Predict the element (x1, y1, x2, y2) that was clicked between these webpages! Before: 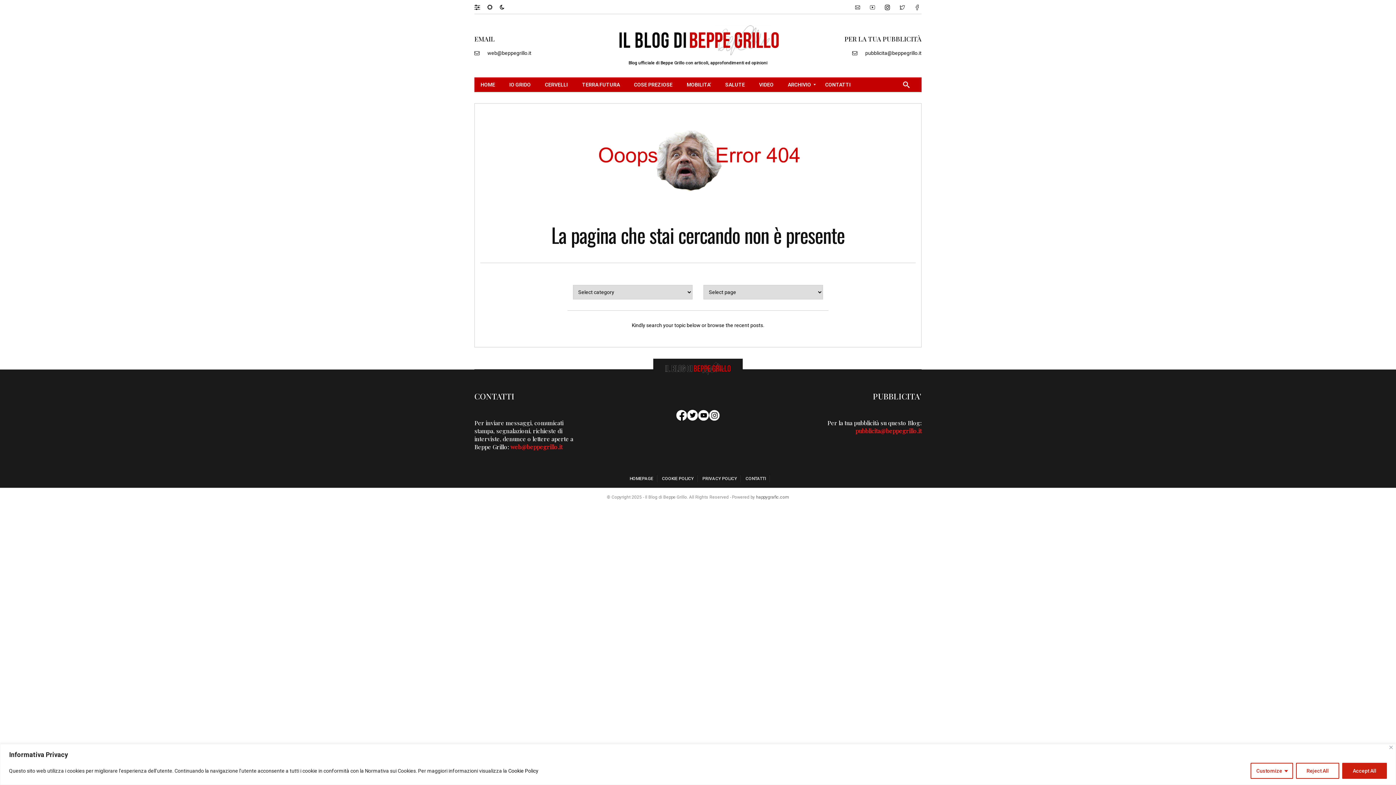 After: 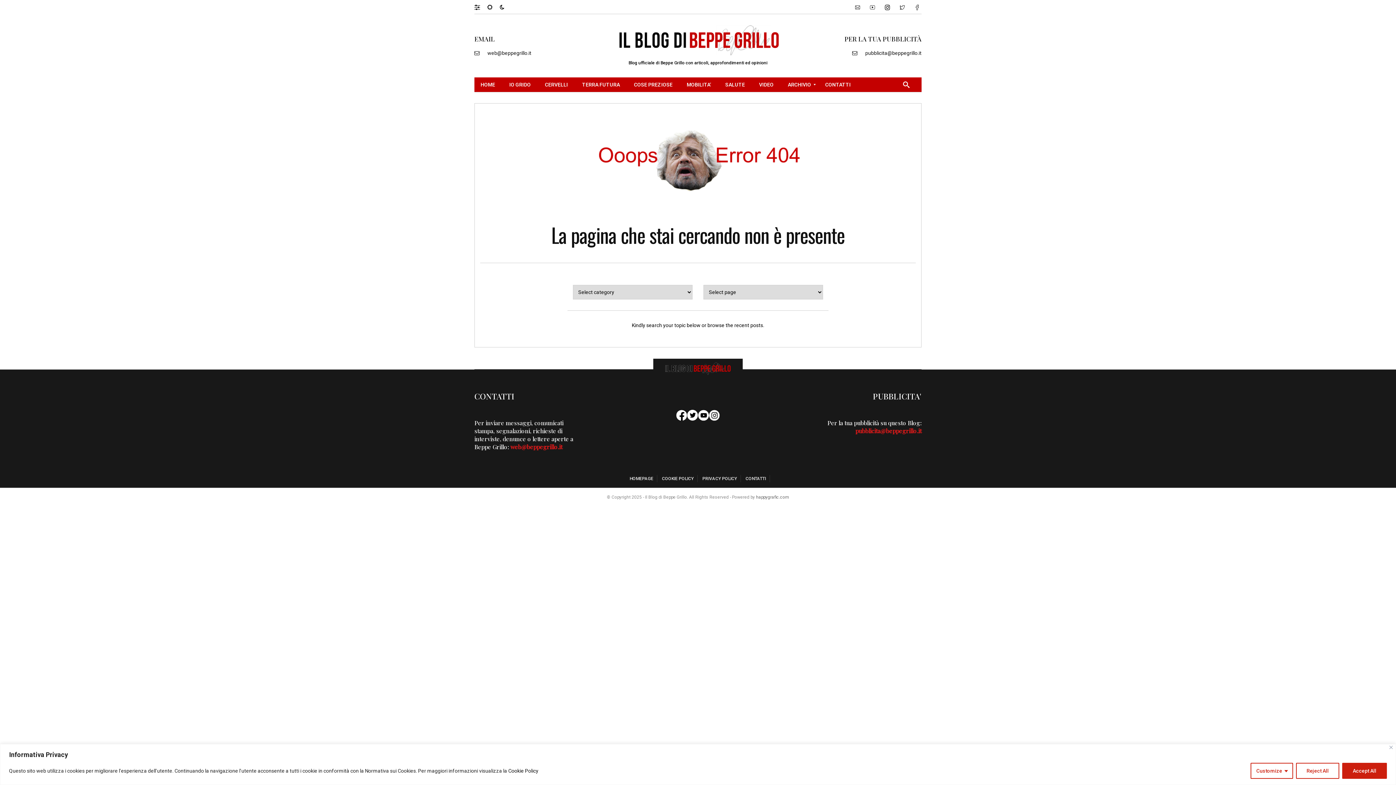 Action: bbox: (698, 410, 709, 421)